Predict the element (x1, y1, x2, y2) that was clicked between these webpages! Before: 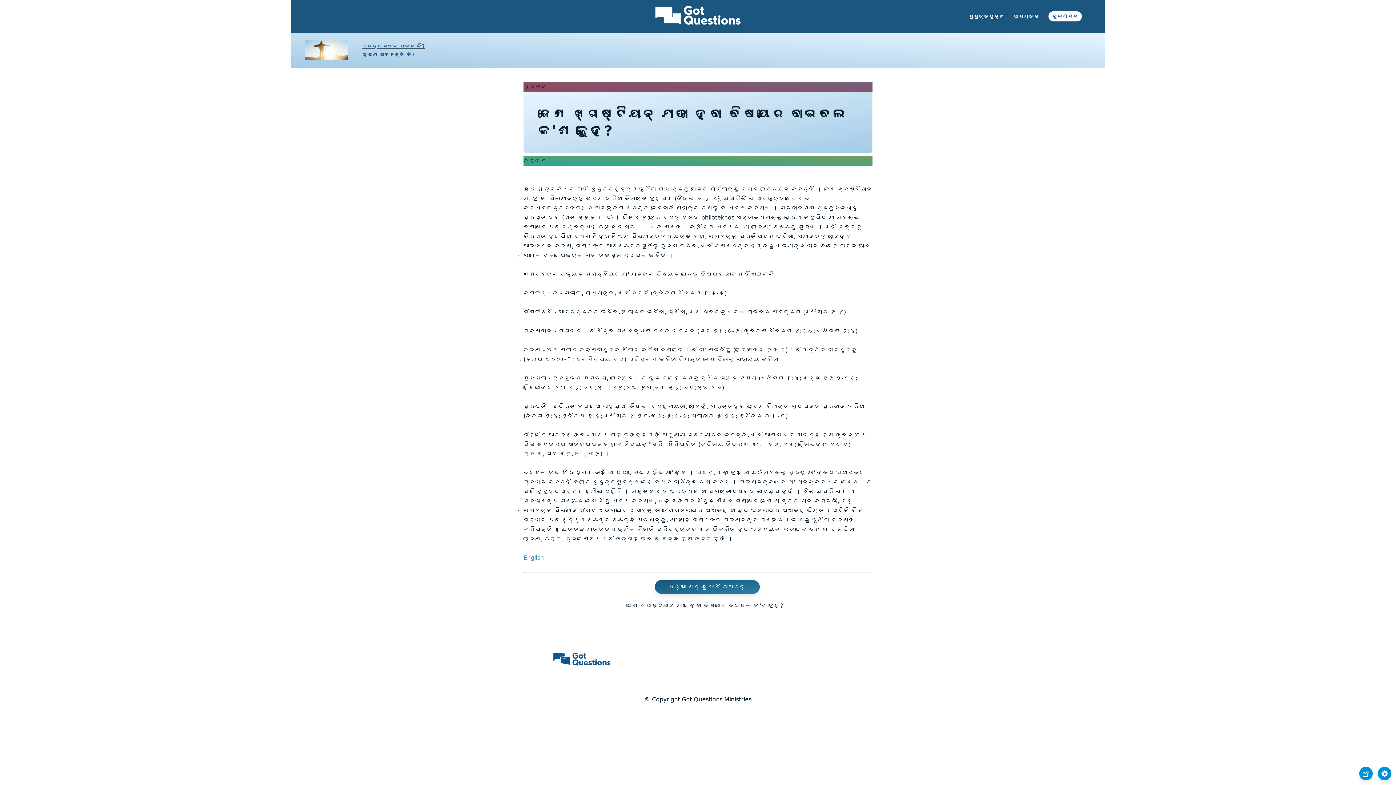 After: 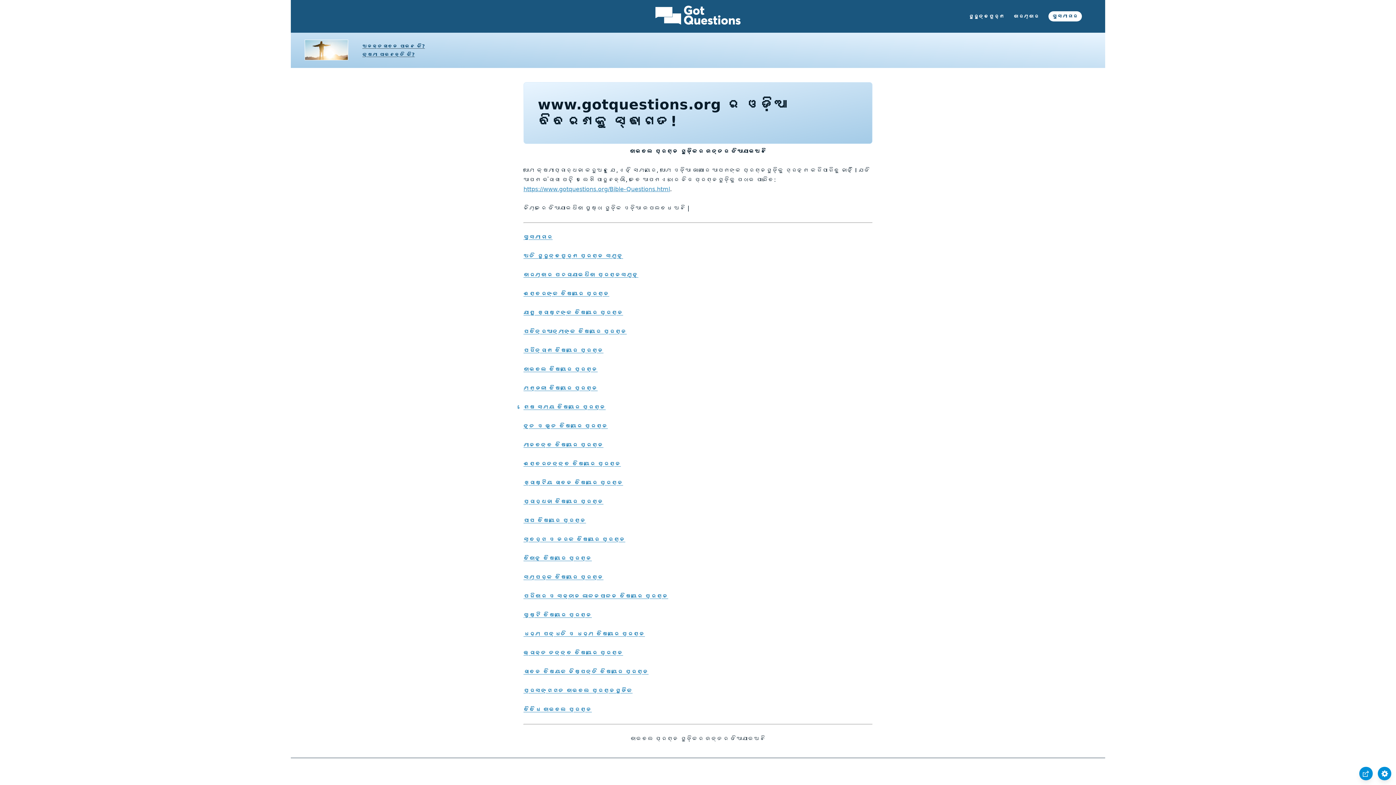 Action: bbox: (654, 25, 741, 32)